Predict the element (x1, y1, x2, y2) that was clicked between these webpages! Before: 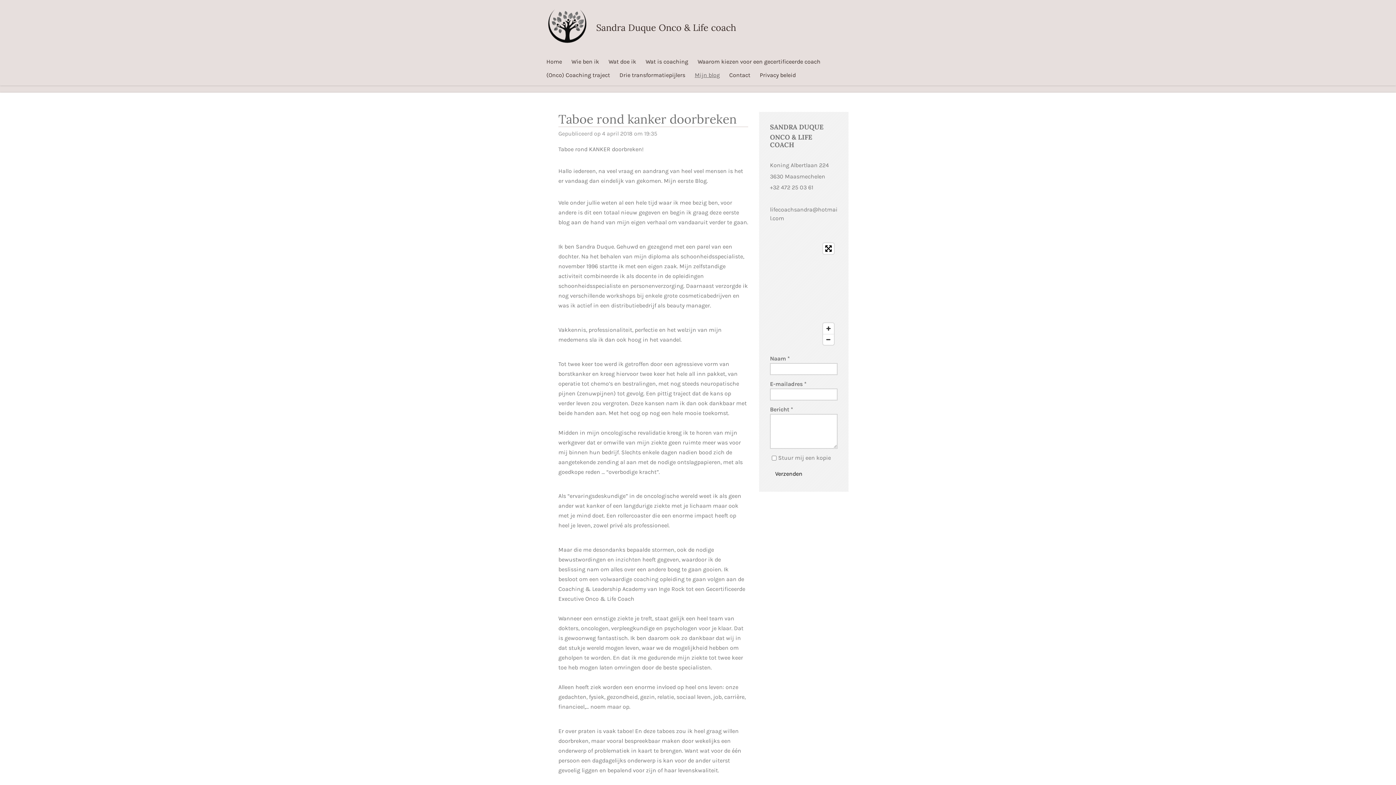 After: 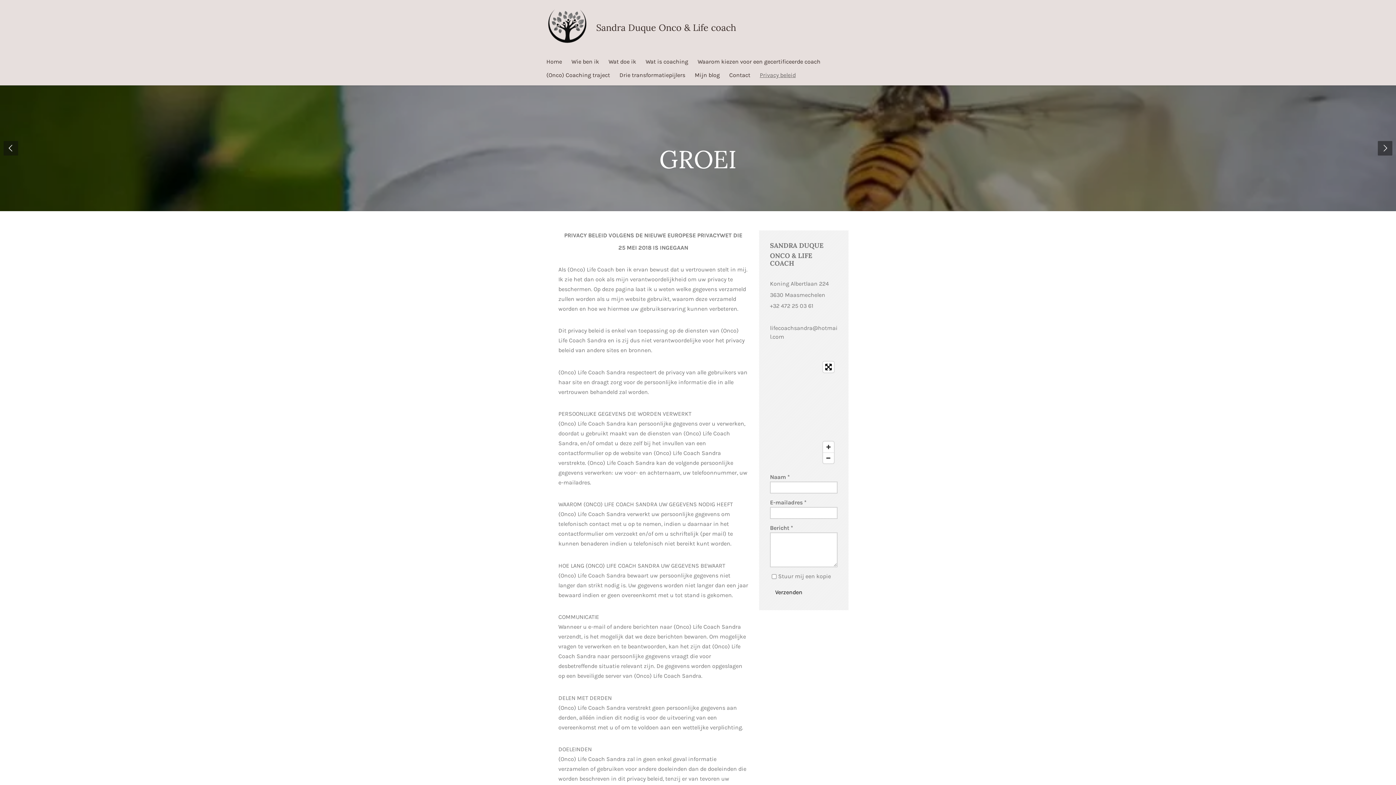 Action: label: Privacy beleid bbox: (755, 68, 800, 81)